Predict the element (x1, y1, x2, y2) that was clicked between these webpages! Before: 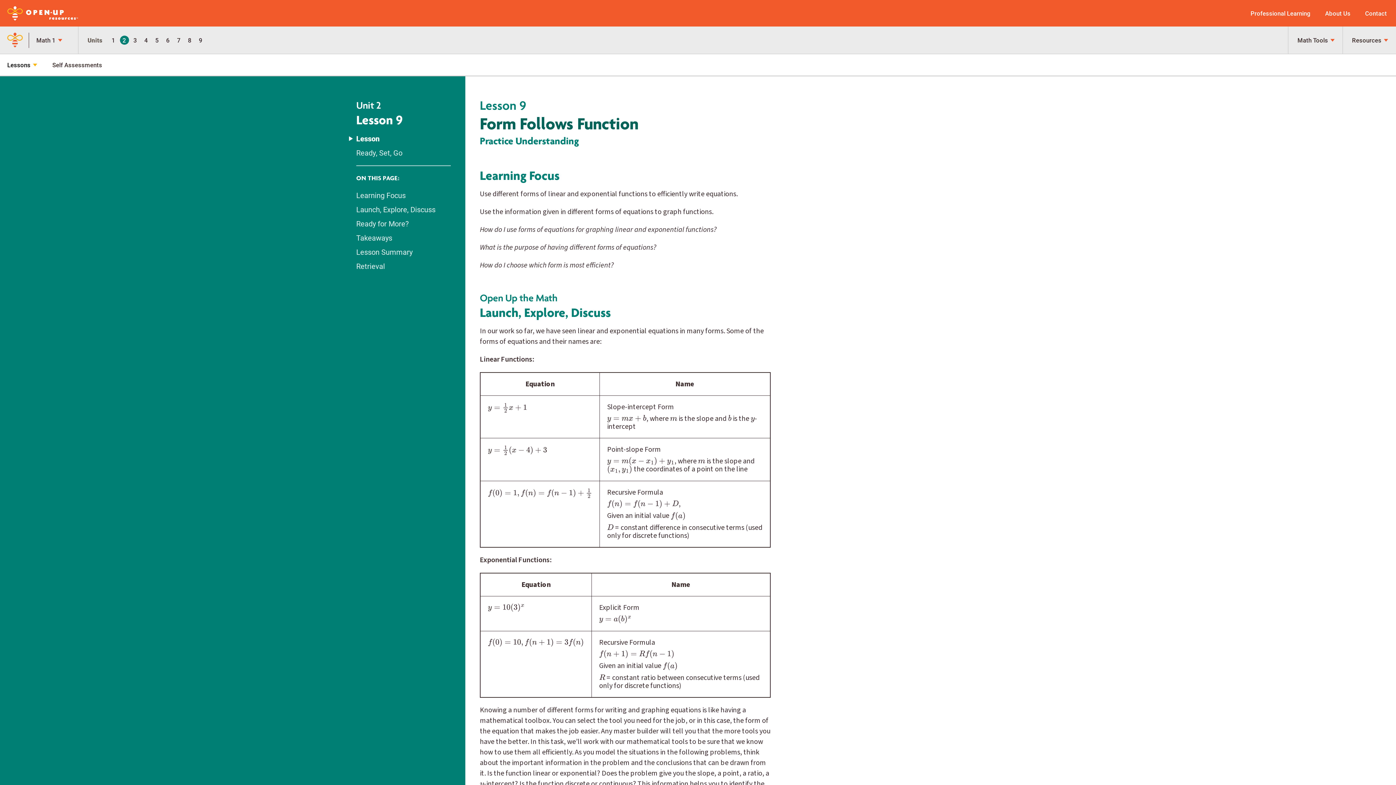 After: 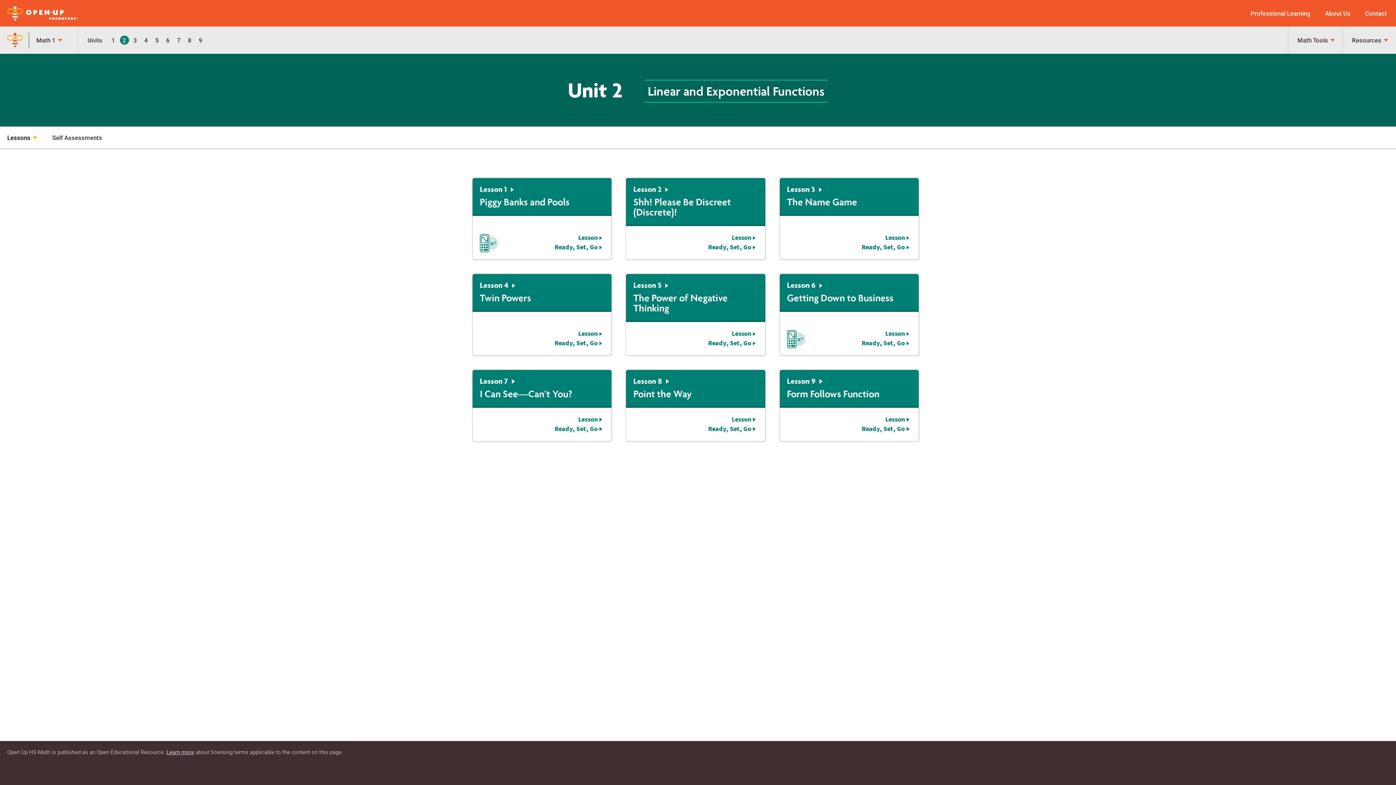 Action: bbox: (119, 35, 128, 44) label: 2